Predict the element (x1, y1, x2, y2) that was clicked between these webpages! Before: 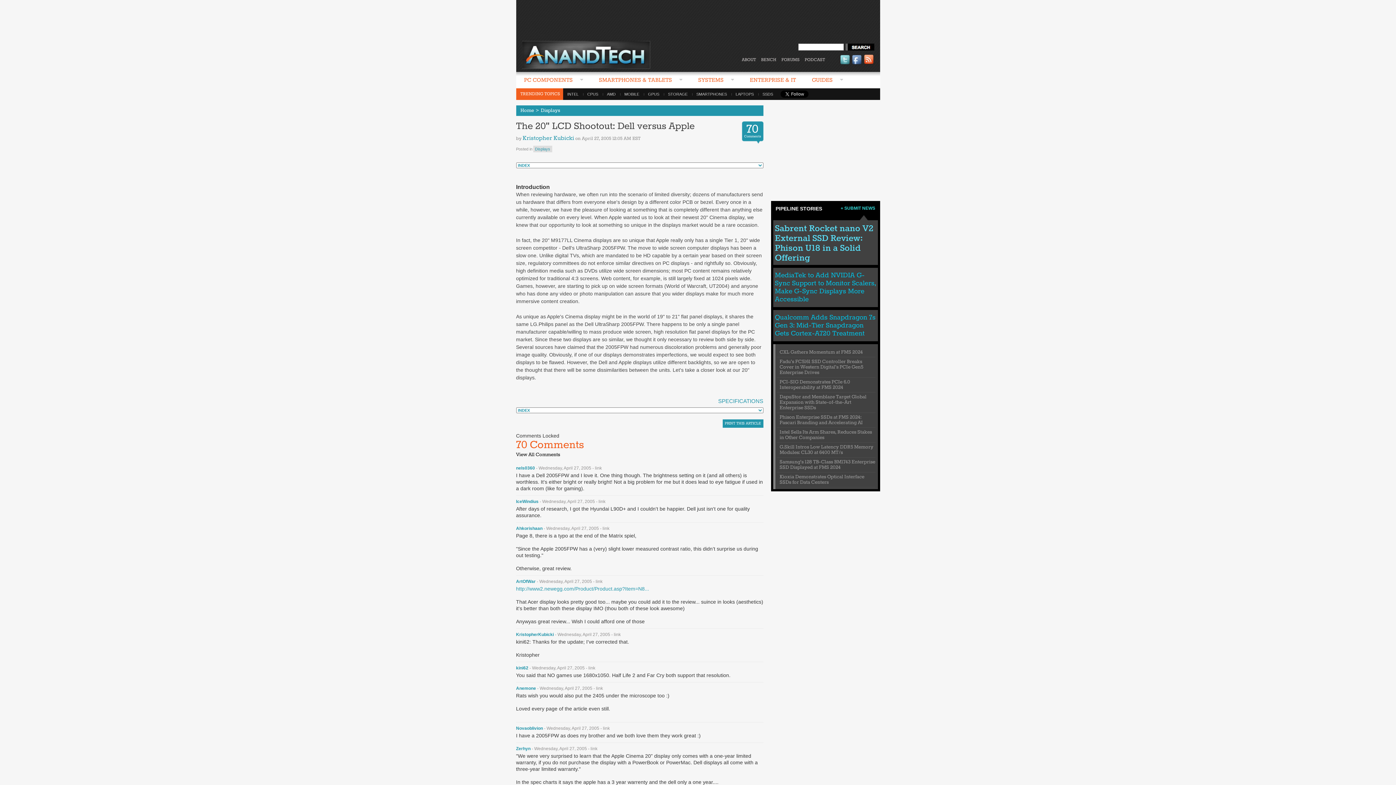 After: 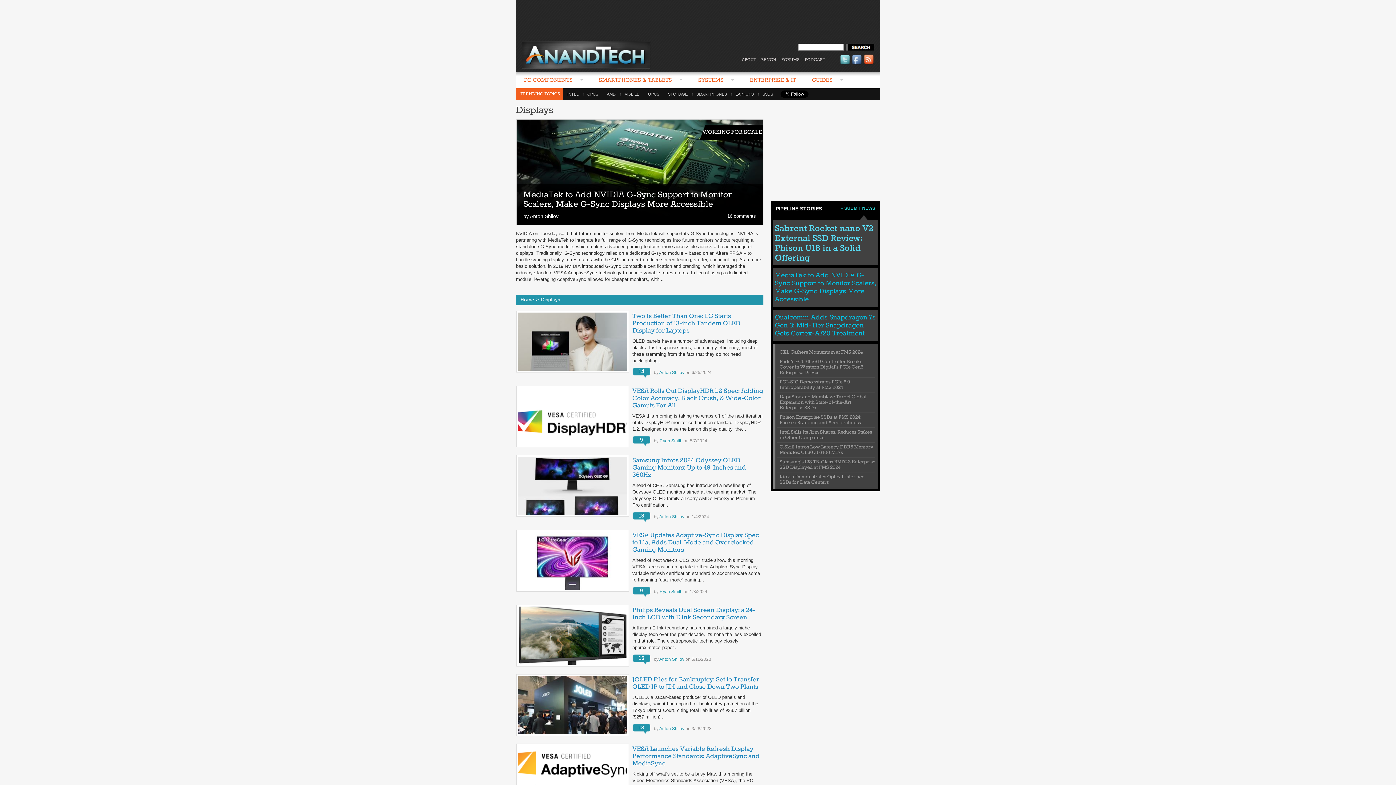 Action: bbox: (533, 145, 552, 152) label: Displays